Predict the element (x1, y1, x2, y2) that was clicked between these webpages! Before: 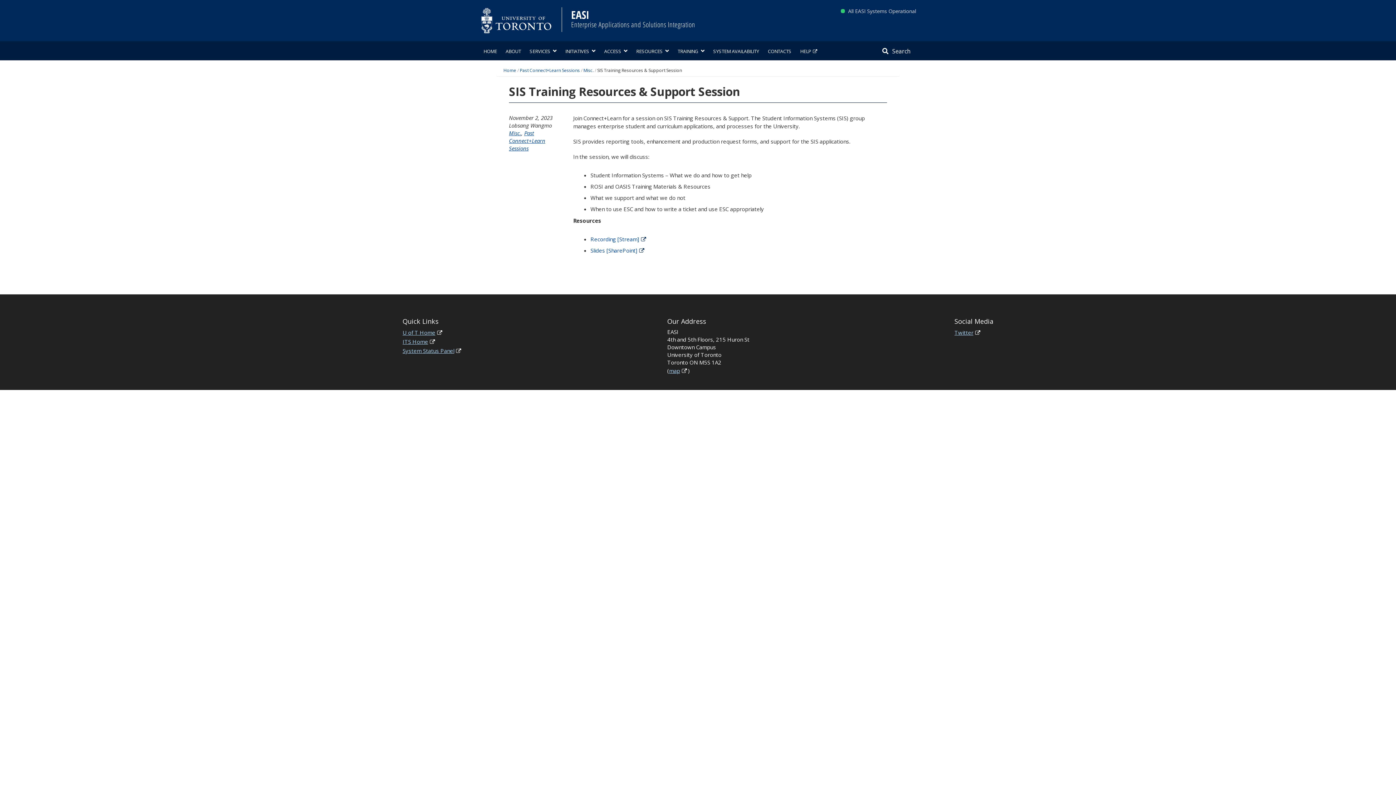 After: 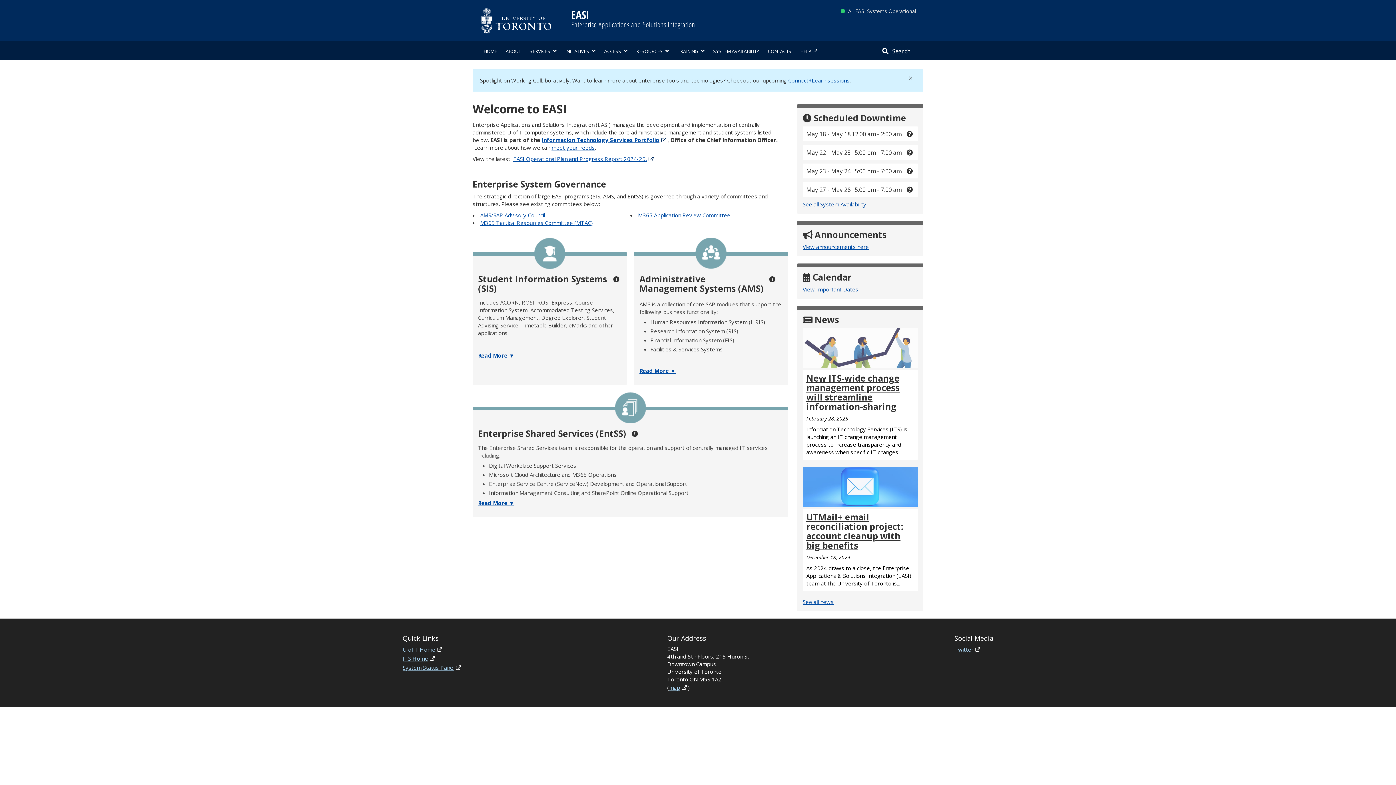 Action: label: HOME bbox: (480, 41, 500, 60)